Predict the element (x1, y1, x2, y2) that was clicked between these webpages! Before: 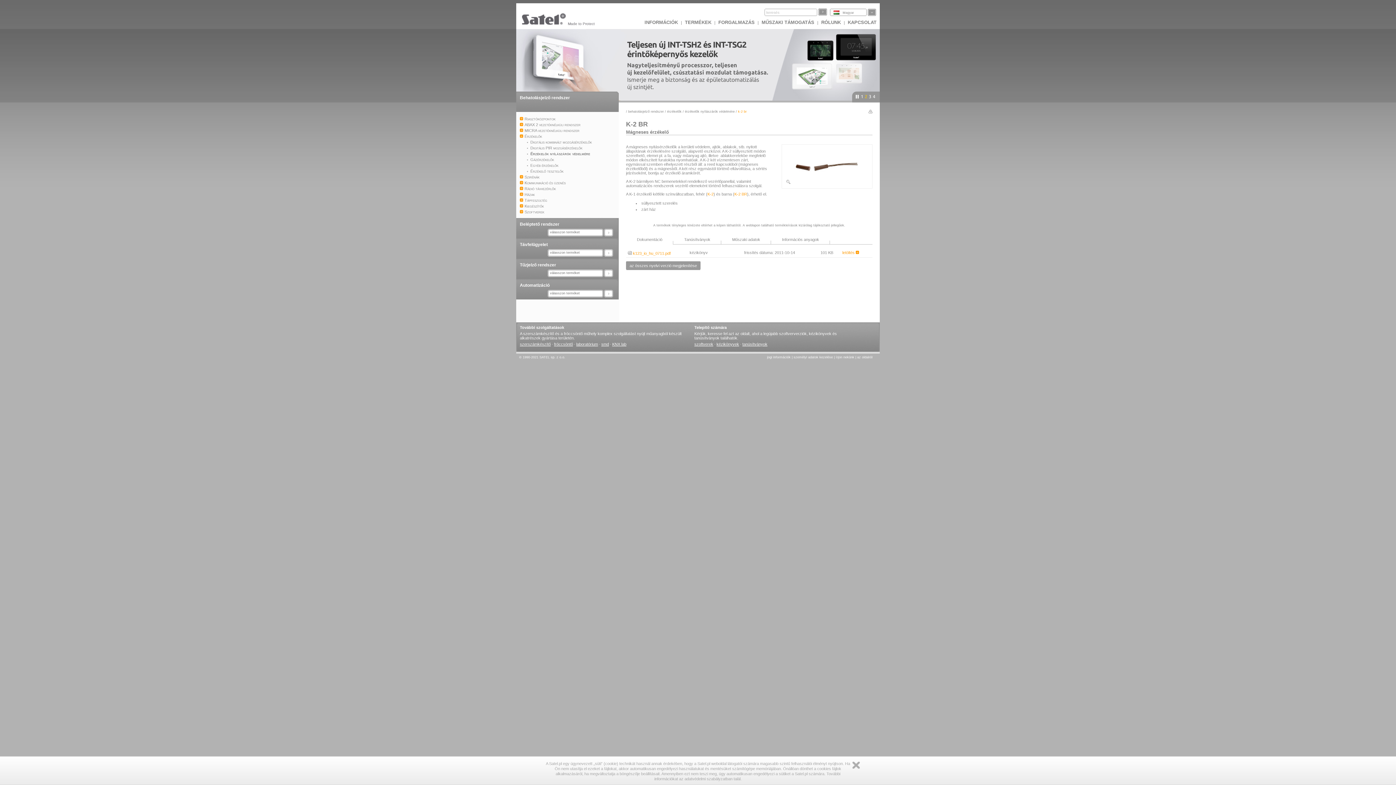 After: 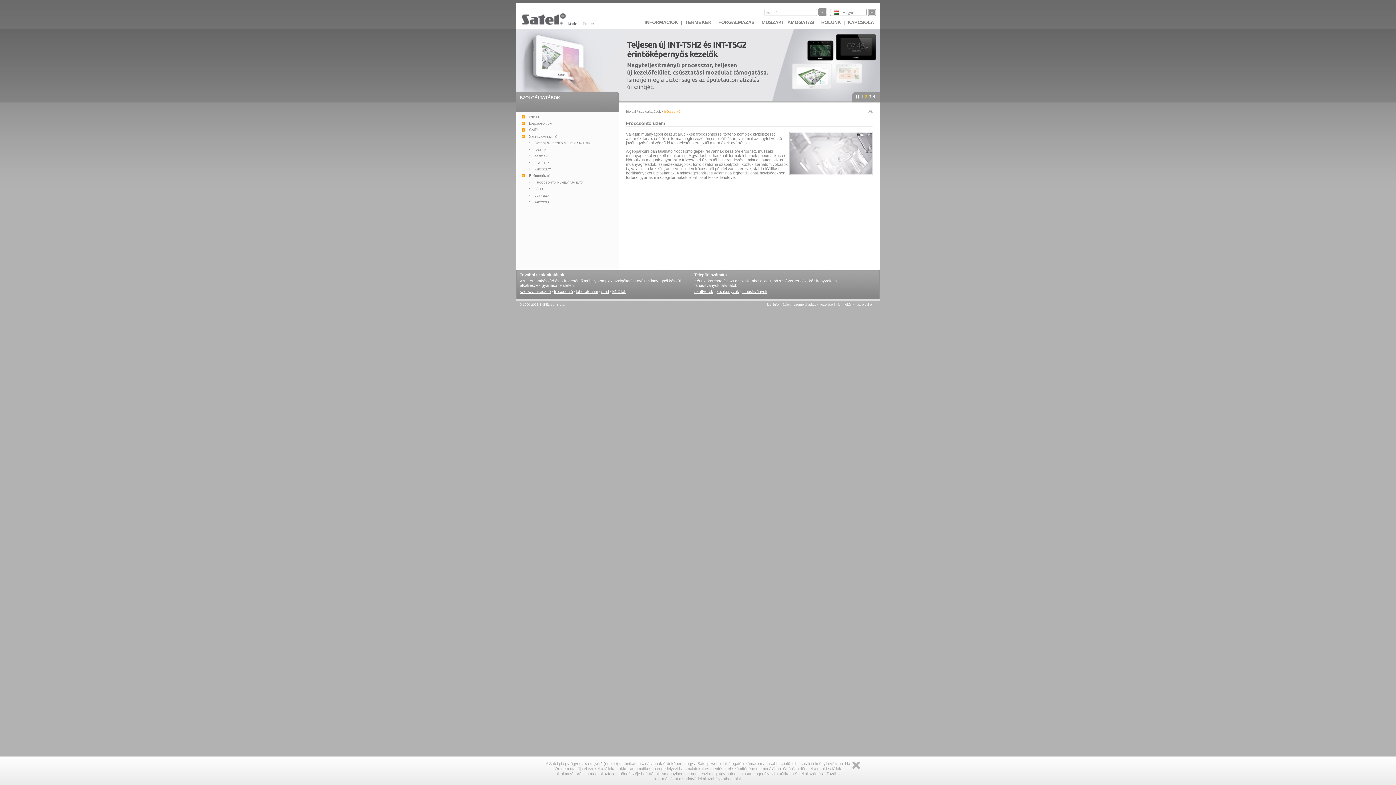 Action: label: fröccsöntő bbox: (554, 342, 573, 346)